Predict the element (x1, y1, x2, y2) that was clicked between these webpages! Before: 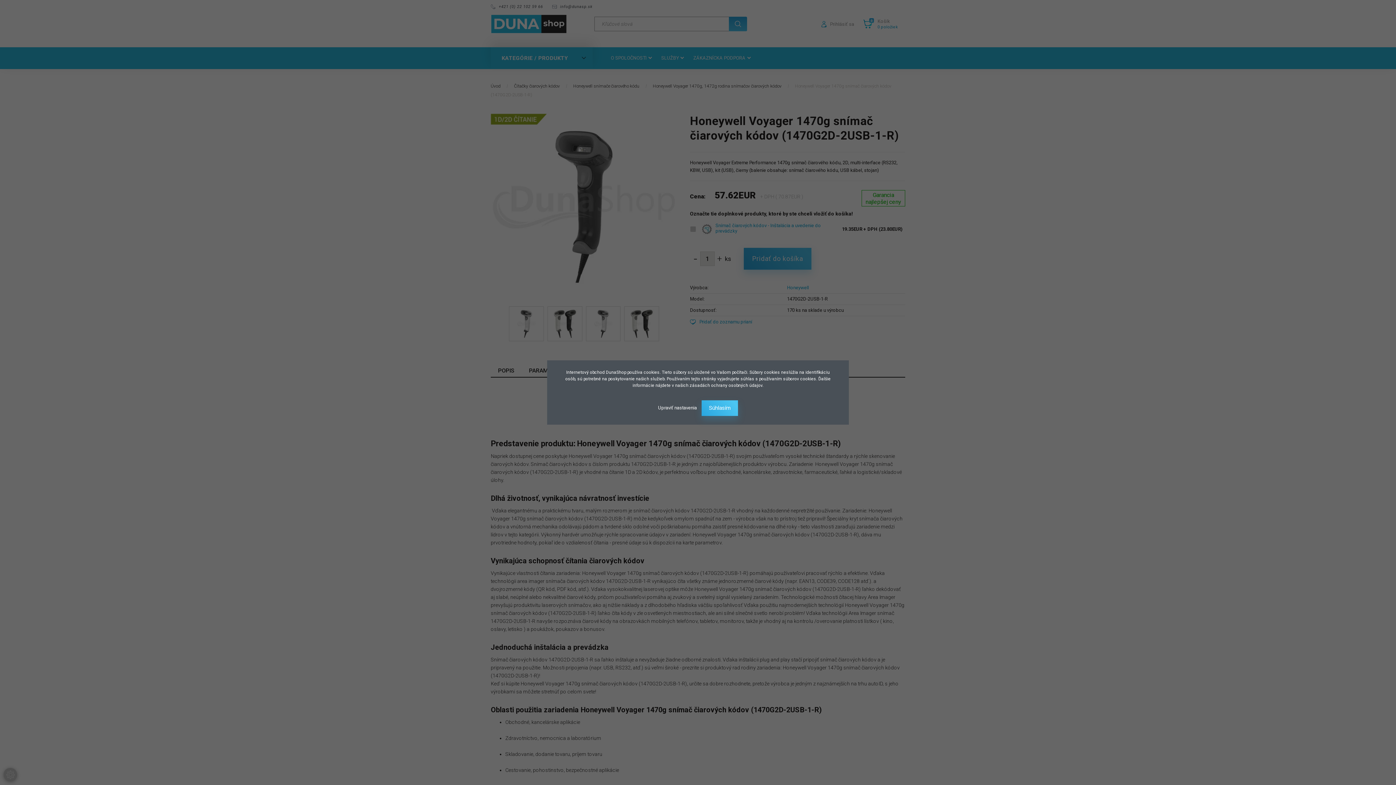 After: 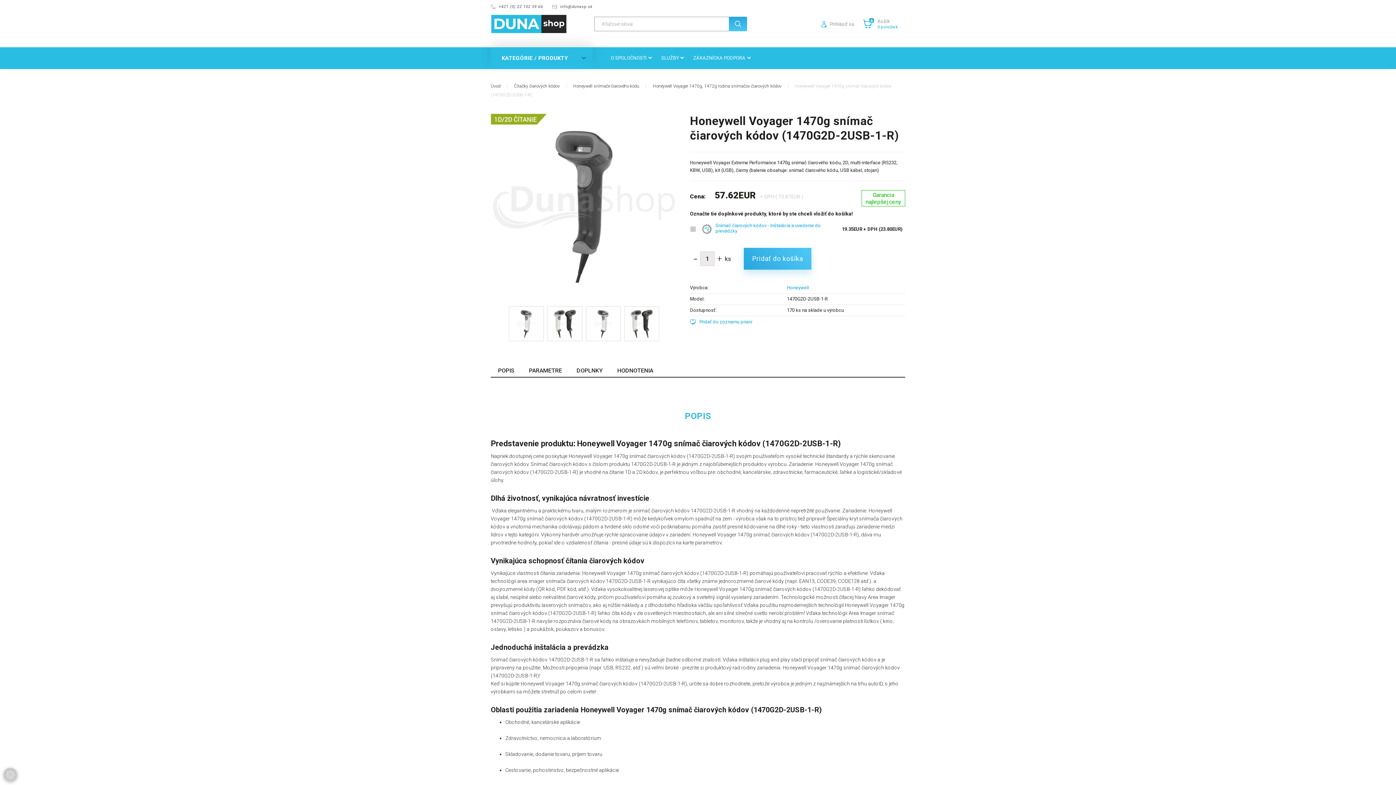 Action: bbox: (701, 400, 738, 416) label: Súhlasím